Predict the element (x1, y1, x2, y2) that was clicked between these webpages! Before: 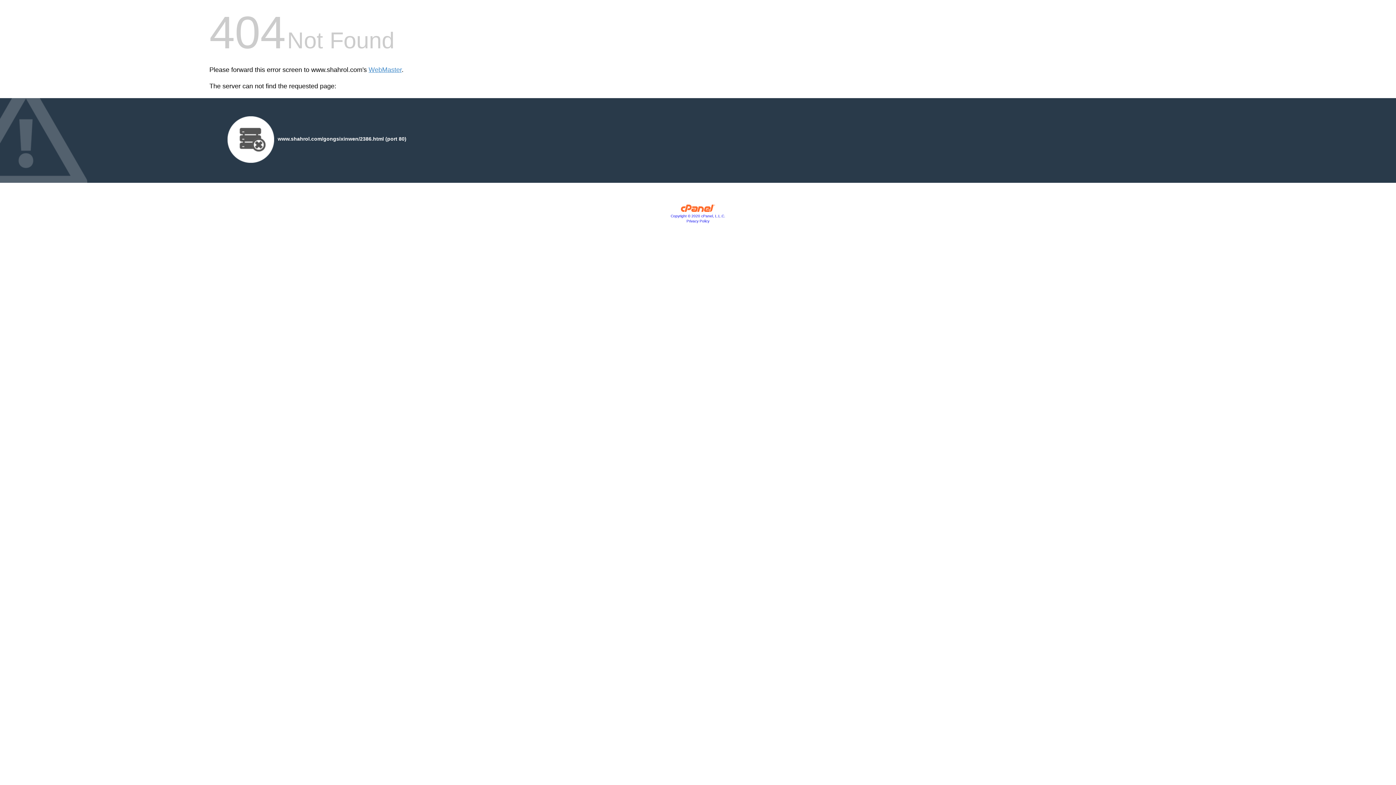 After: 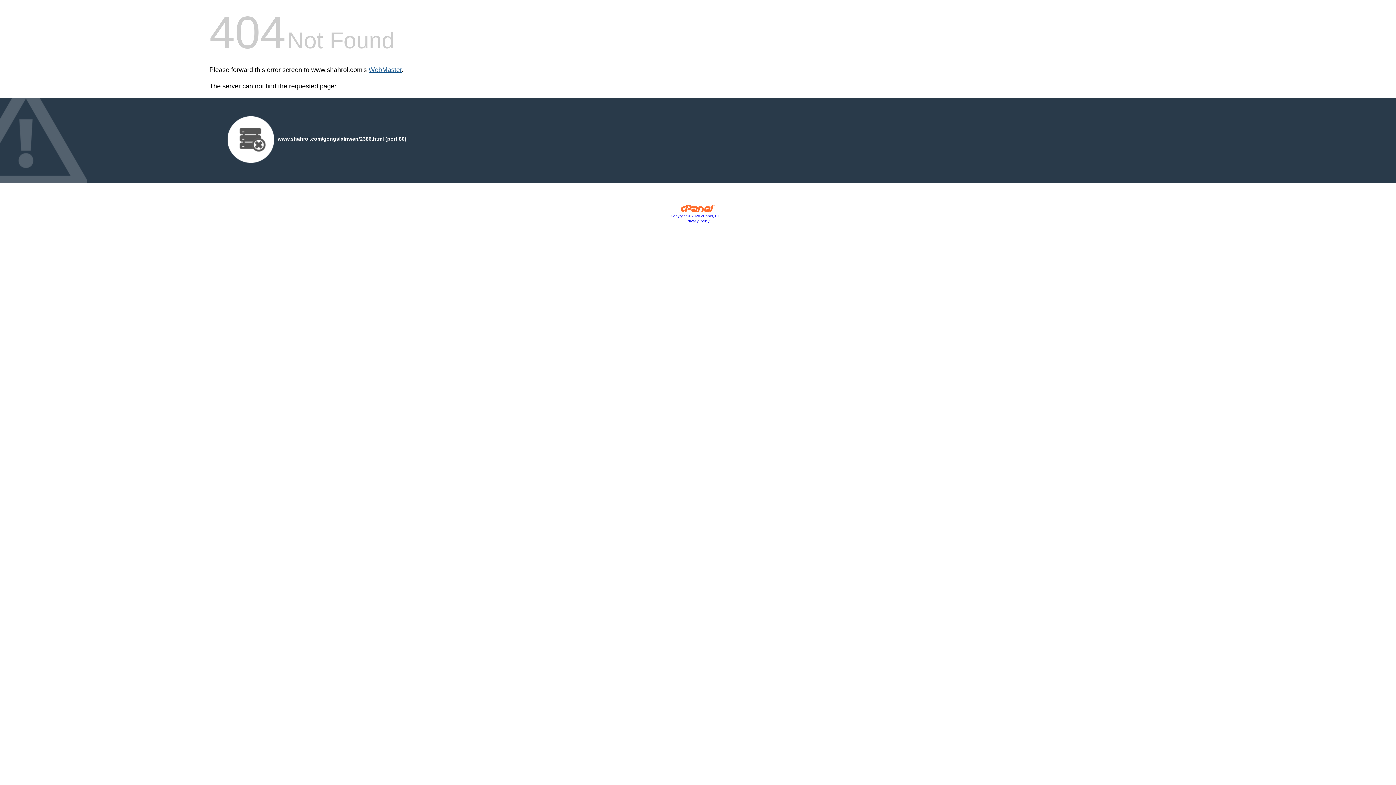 Action: label: WebMaster bbox: (368, 66, 401, 73)